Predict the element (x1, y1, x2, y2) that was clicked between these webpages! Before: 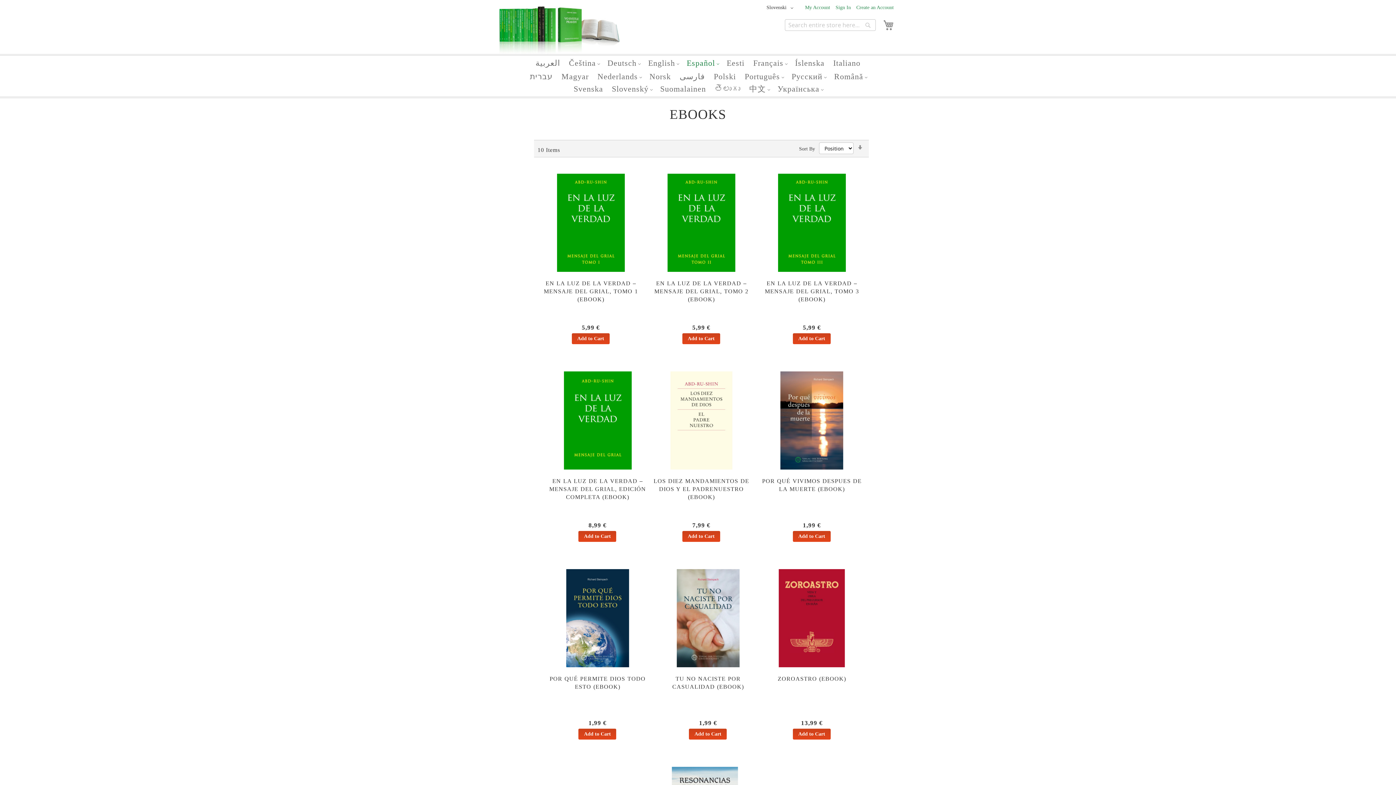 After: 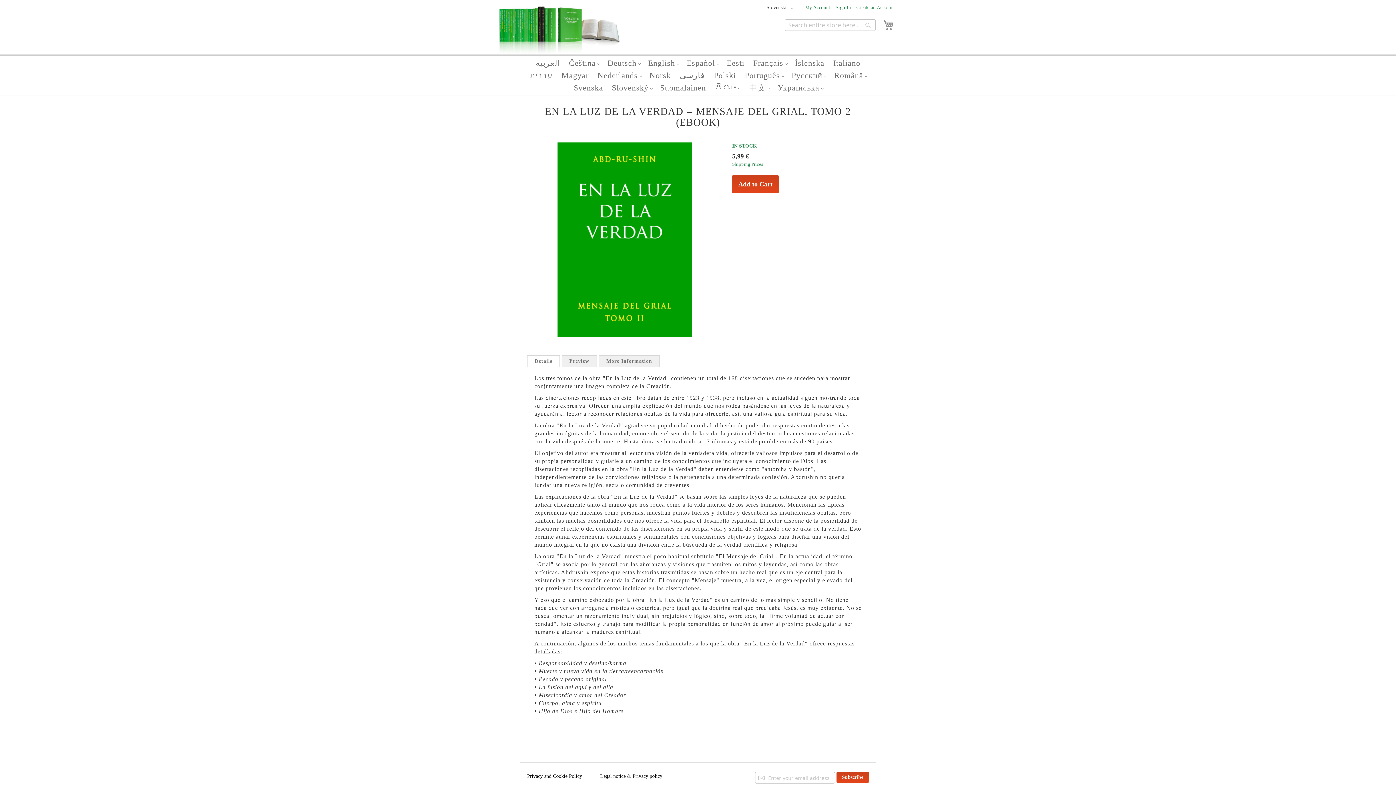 Action: label: EN LA LUZ DE LA VERDAD – MENSAJE DEL GRIAL, TOMO 2 (EBOOK) bbox: (649, 279, 753, 303)